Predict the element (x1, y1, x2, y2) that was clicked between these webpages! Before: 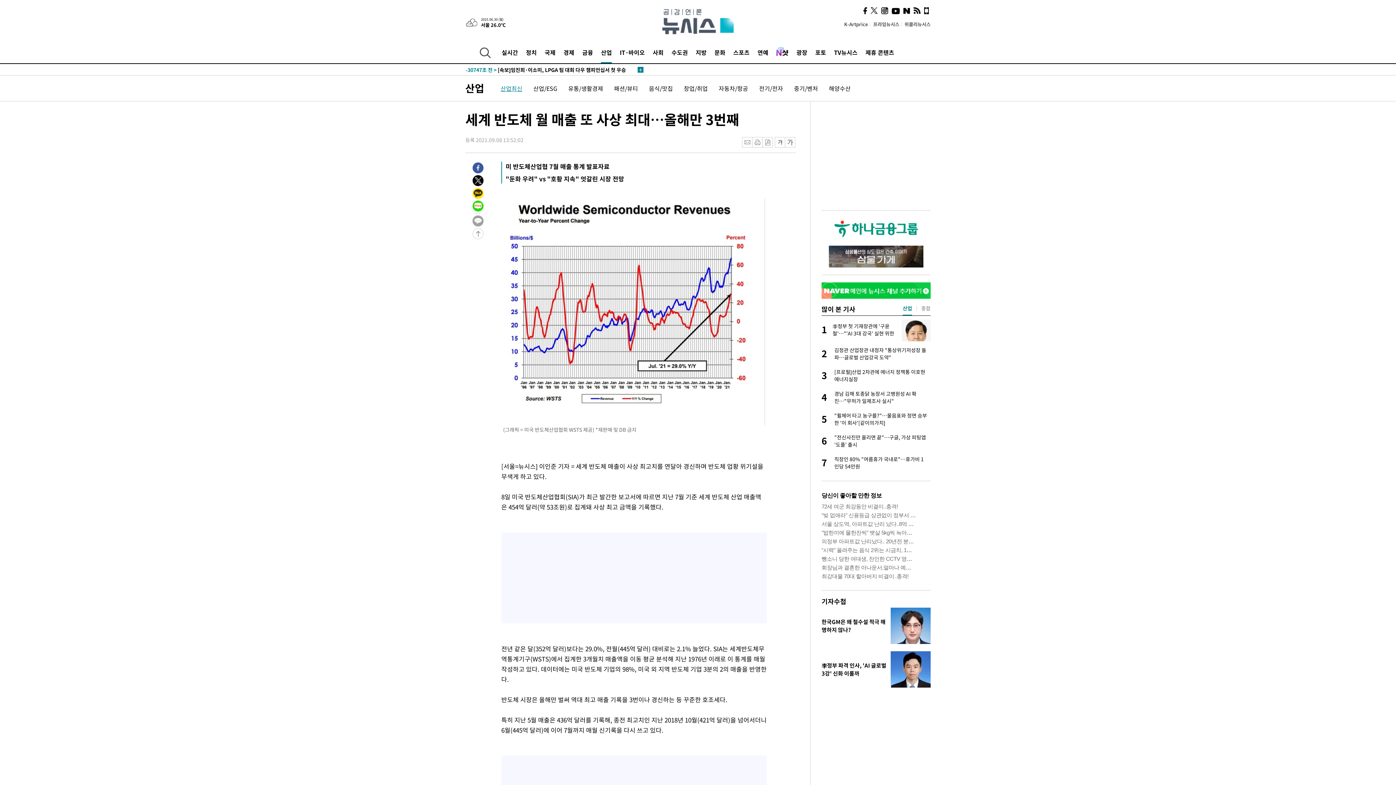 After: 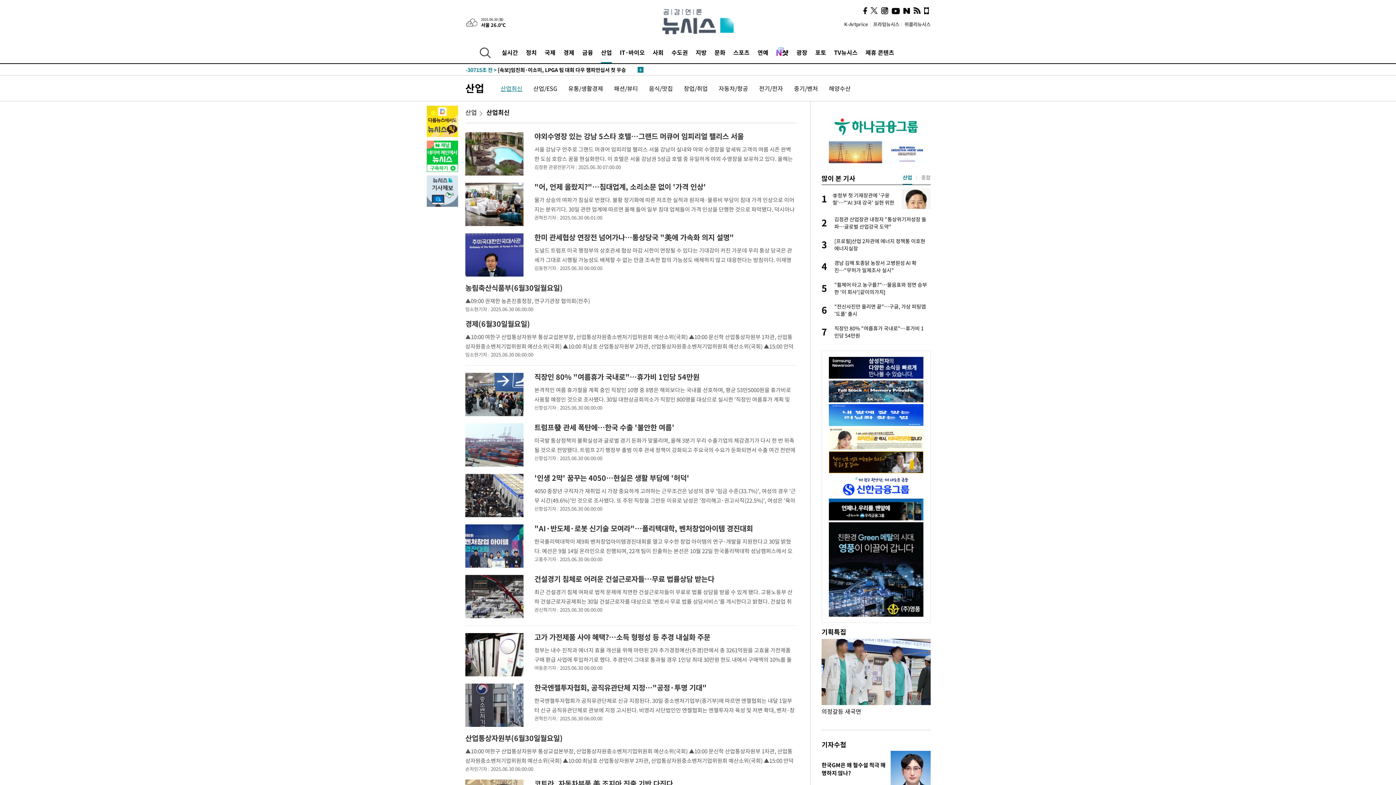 Action: label: 산업최신 bbox: (500, 84, 522, 92)